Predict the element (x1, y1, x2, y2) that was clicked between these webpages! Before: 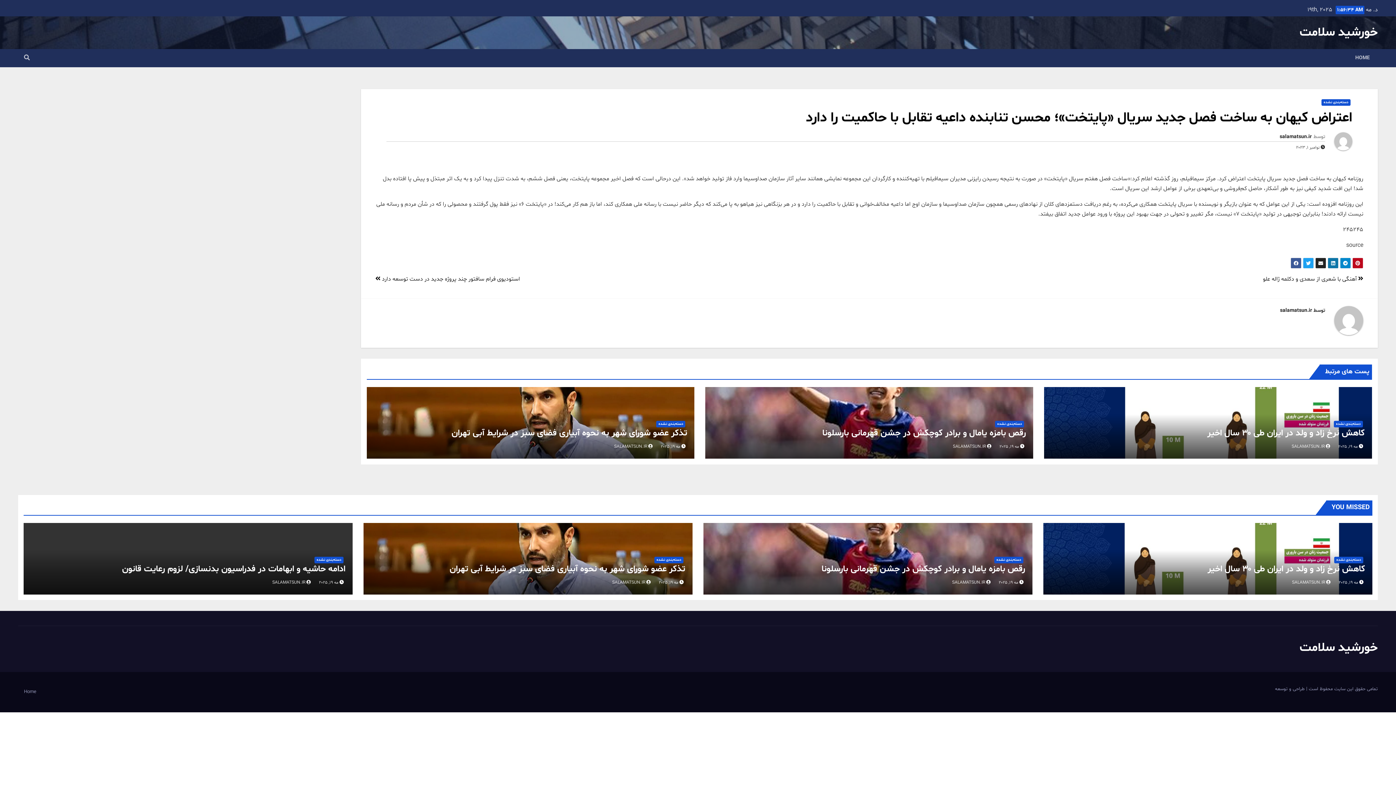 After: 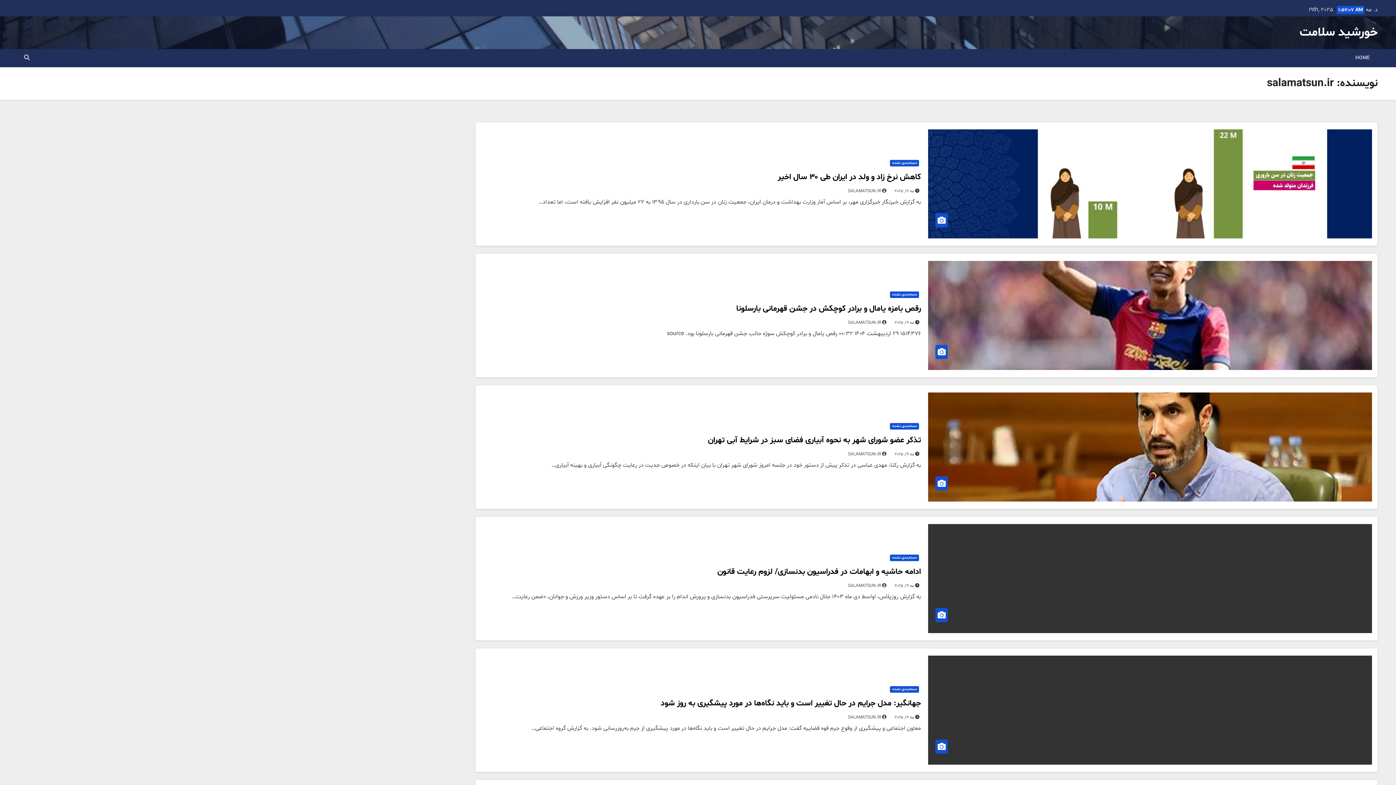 Action: bbox: (1325, 306, 1363, 340)